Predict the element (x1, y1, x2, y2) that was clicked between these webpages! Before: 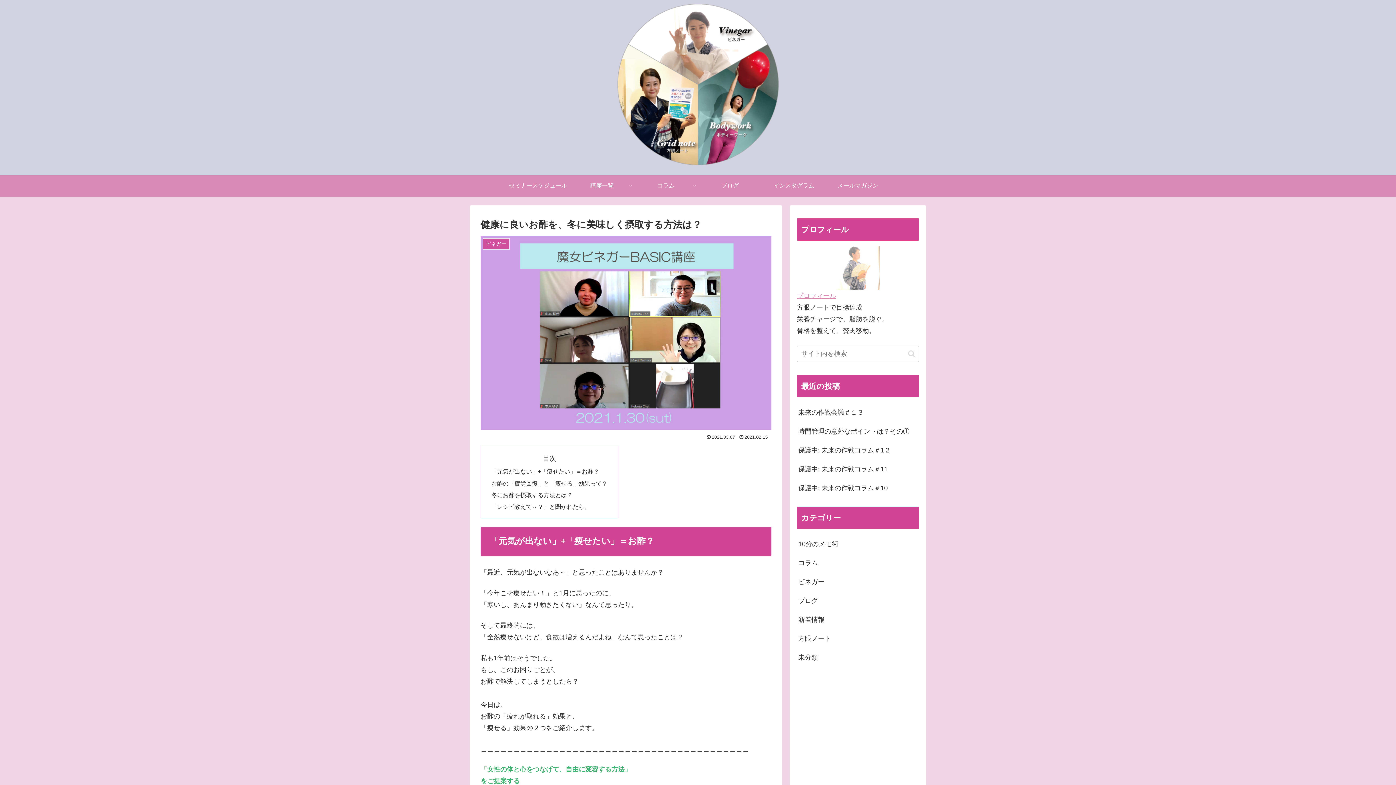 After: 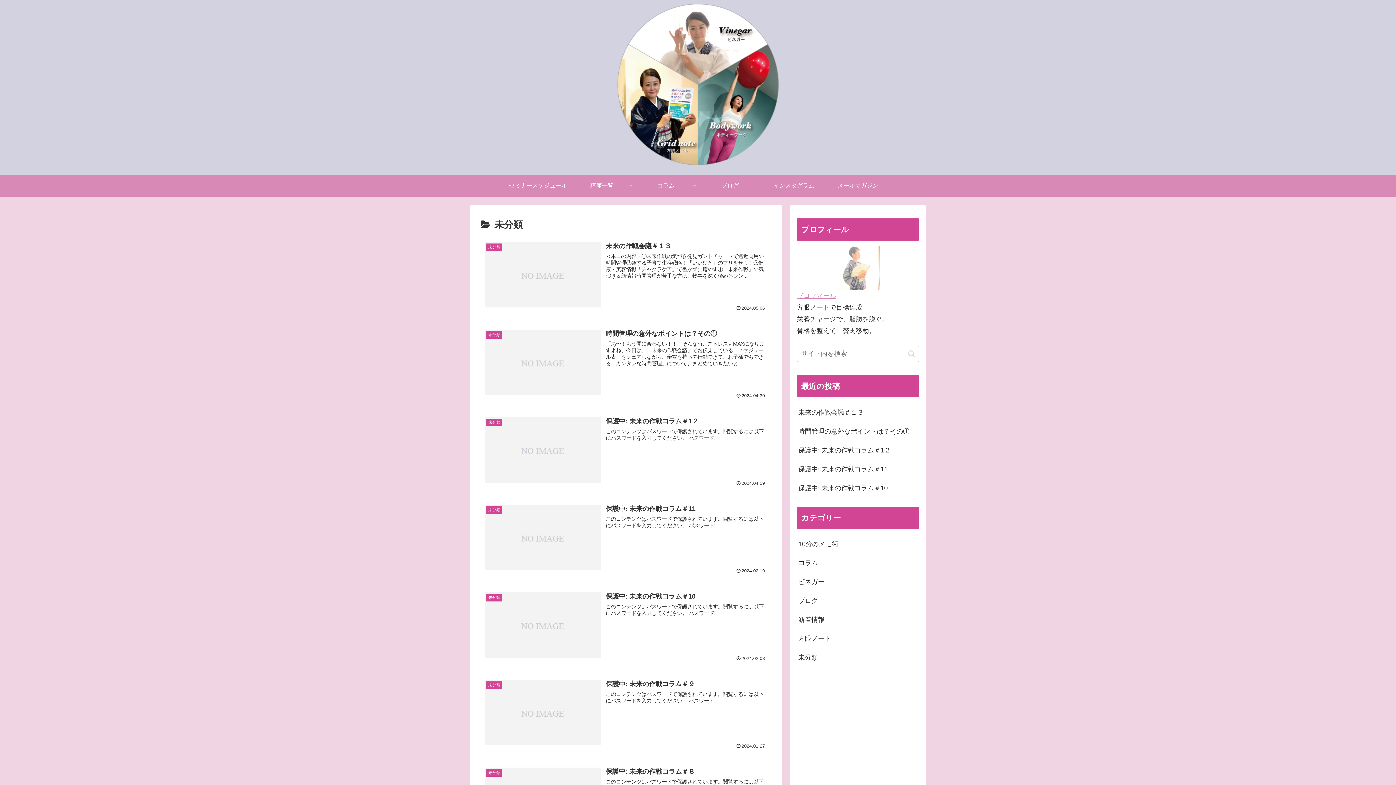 Action: label: 未分類 bbox: (797, 648, 919, 667)